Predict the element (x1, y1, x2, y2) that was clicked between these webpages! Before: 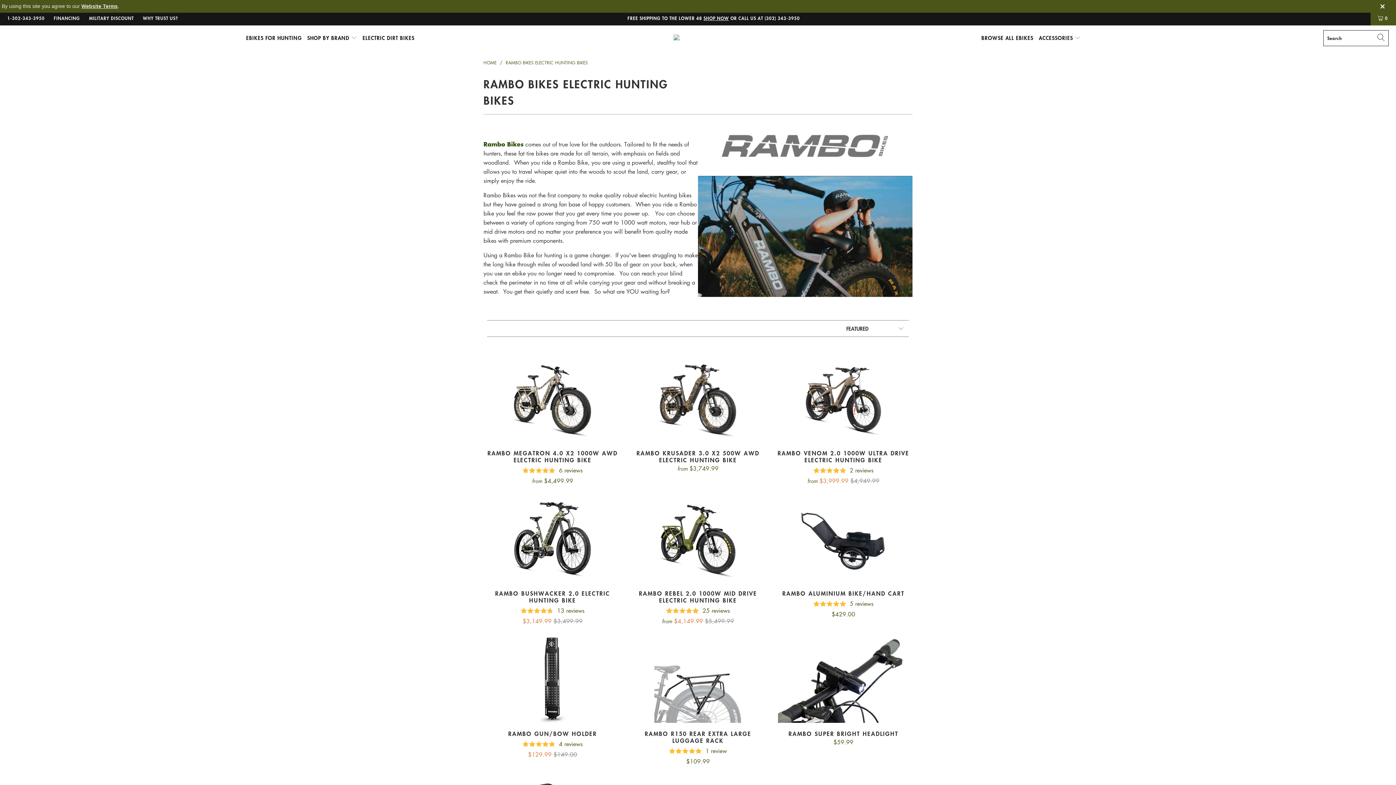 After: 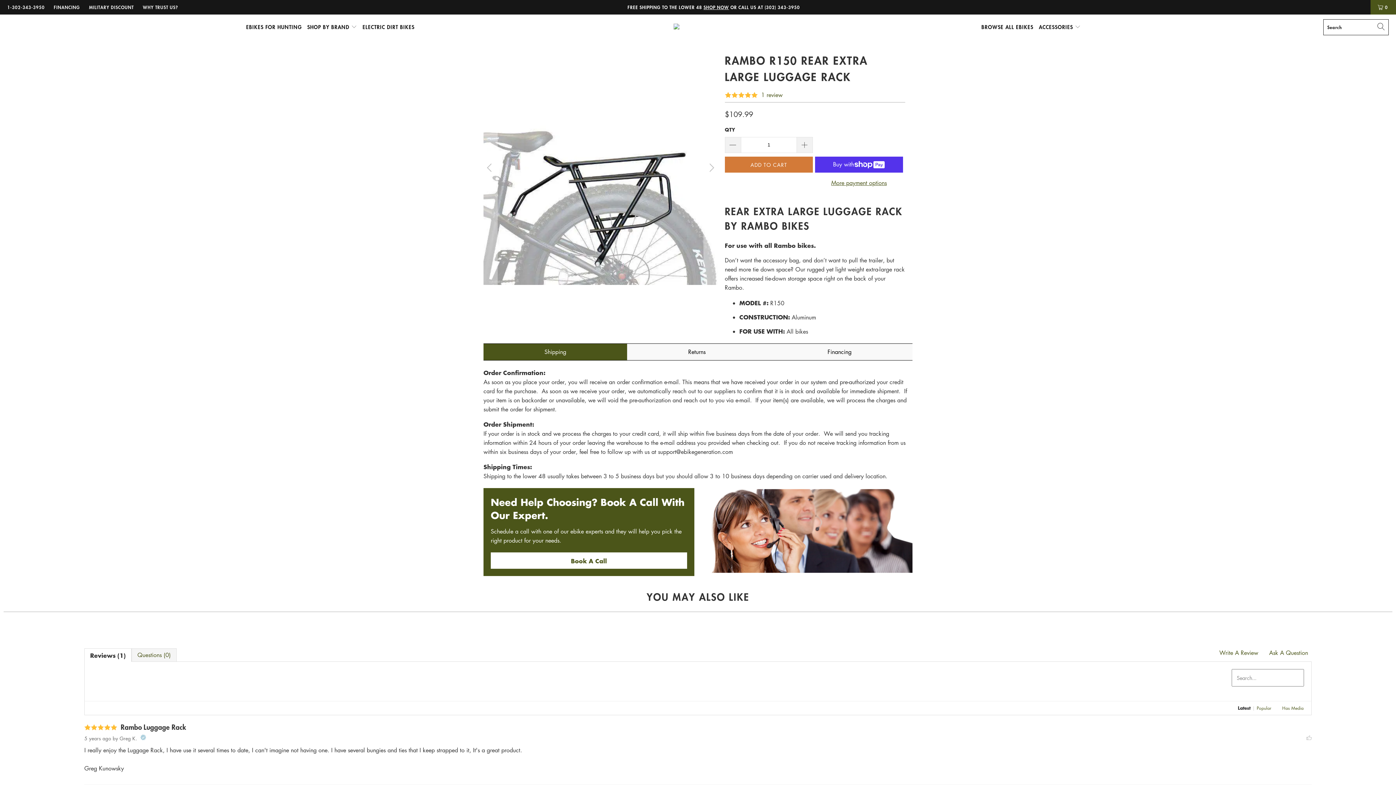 Action: bbox: (629, 636, 767, 723)